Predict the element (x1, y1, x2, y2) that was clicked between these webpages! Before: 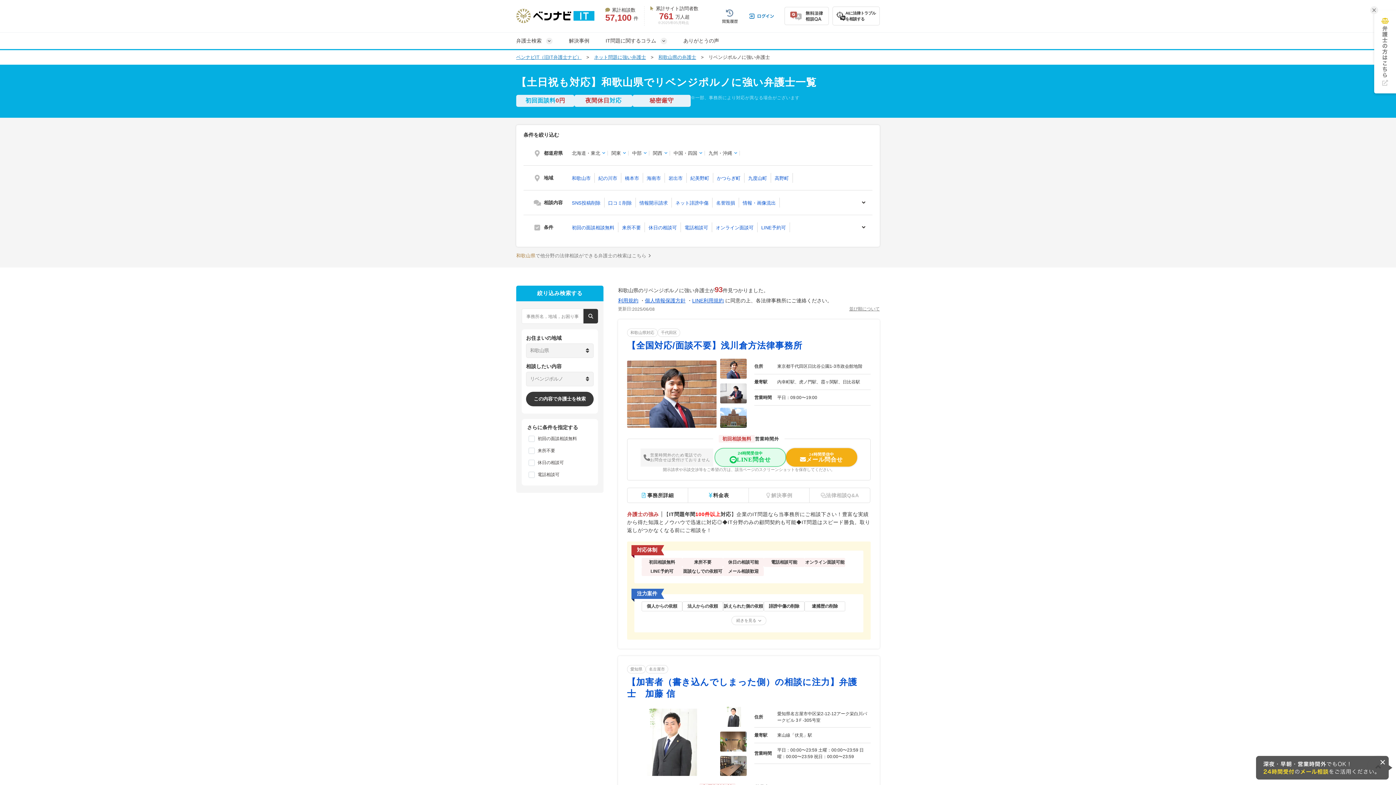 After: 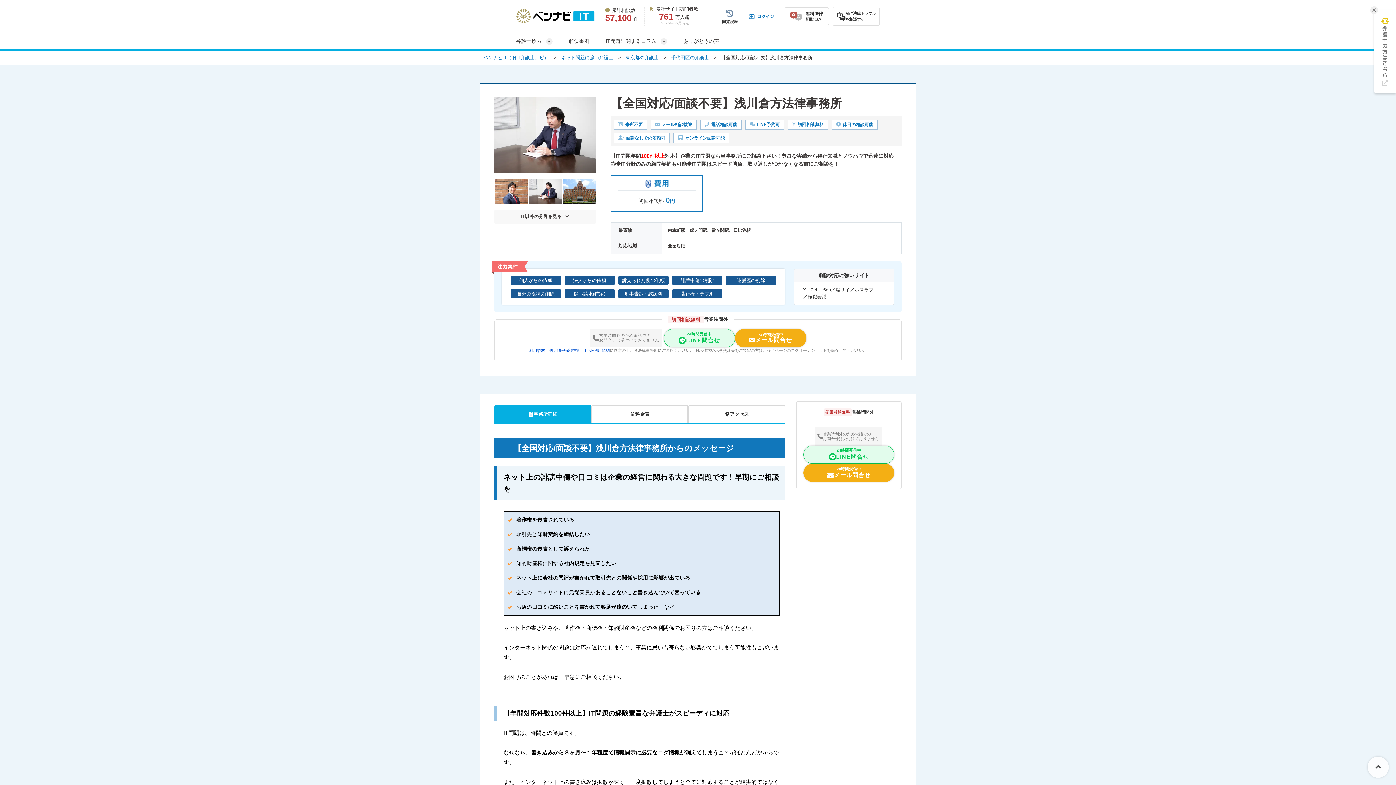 Action: bbox: (627, 488, 688, 502) label: 事務所詳細